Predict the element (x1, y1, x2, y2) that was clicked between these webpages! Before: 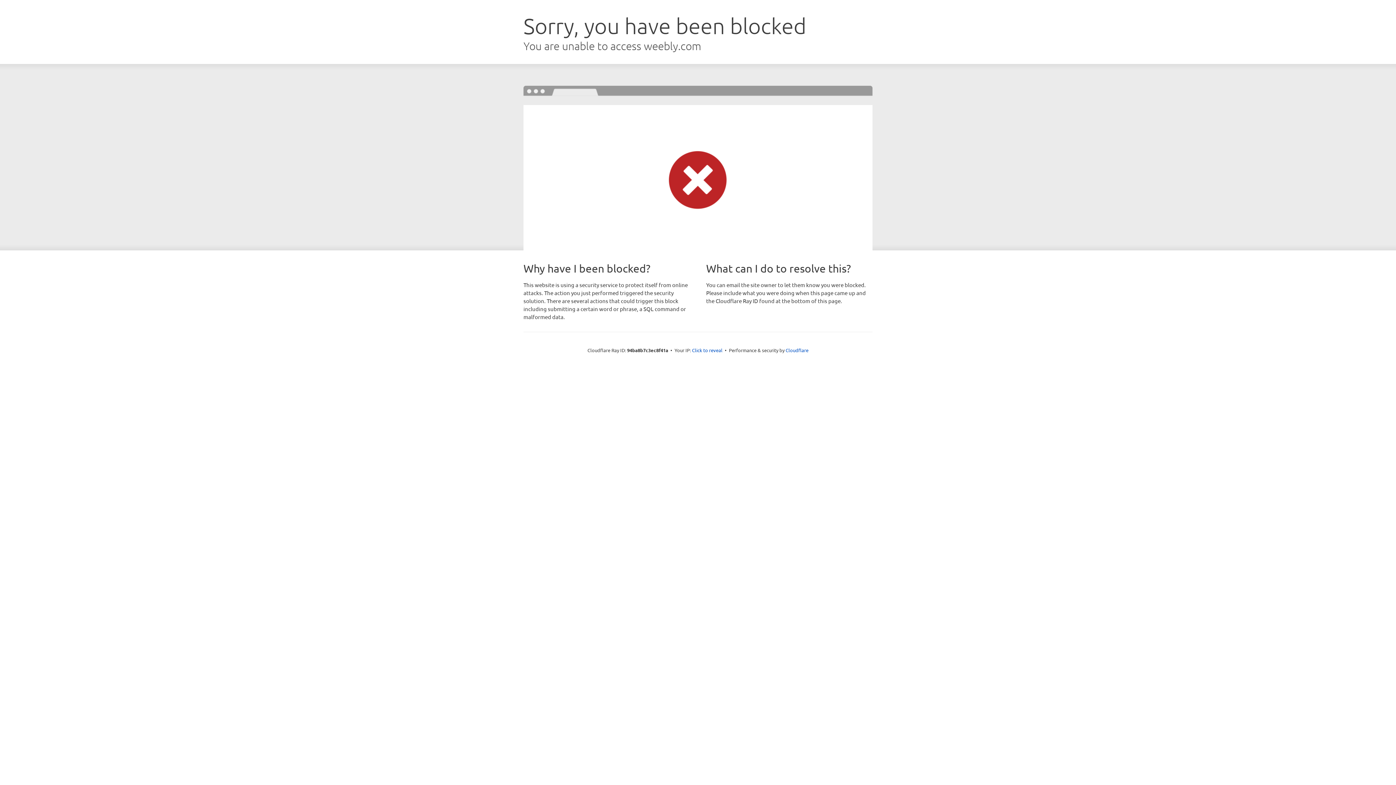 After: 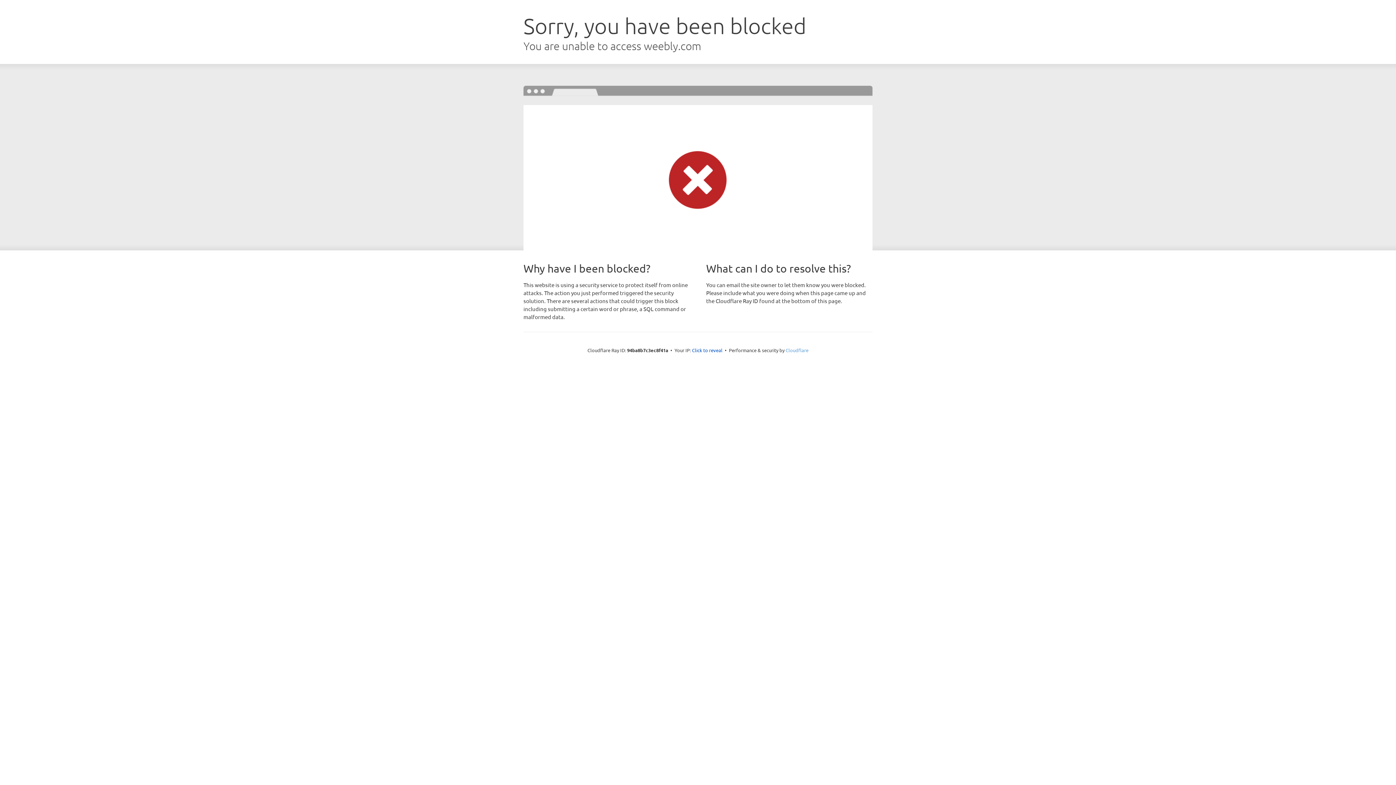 Action: label: Cloudflare bbox: (785, 347, 808, 353)